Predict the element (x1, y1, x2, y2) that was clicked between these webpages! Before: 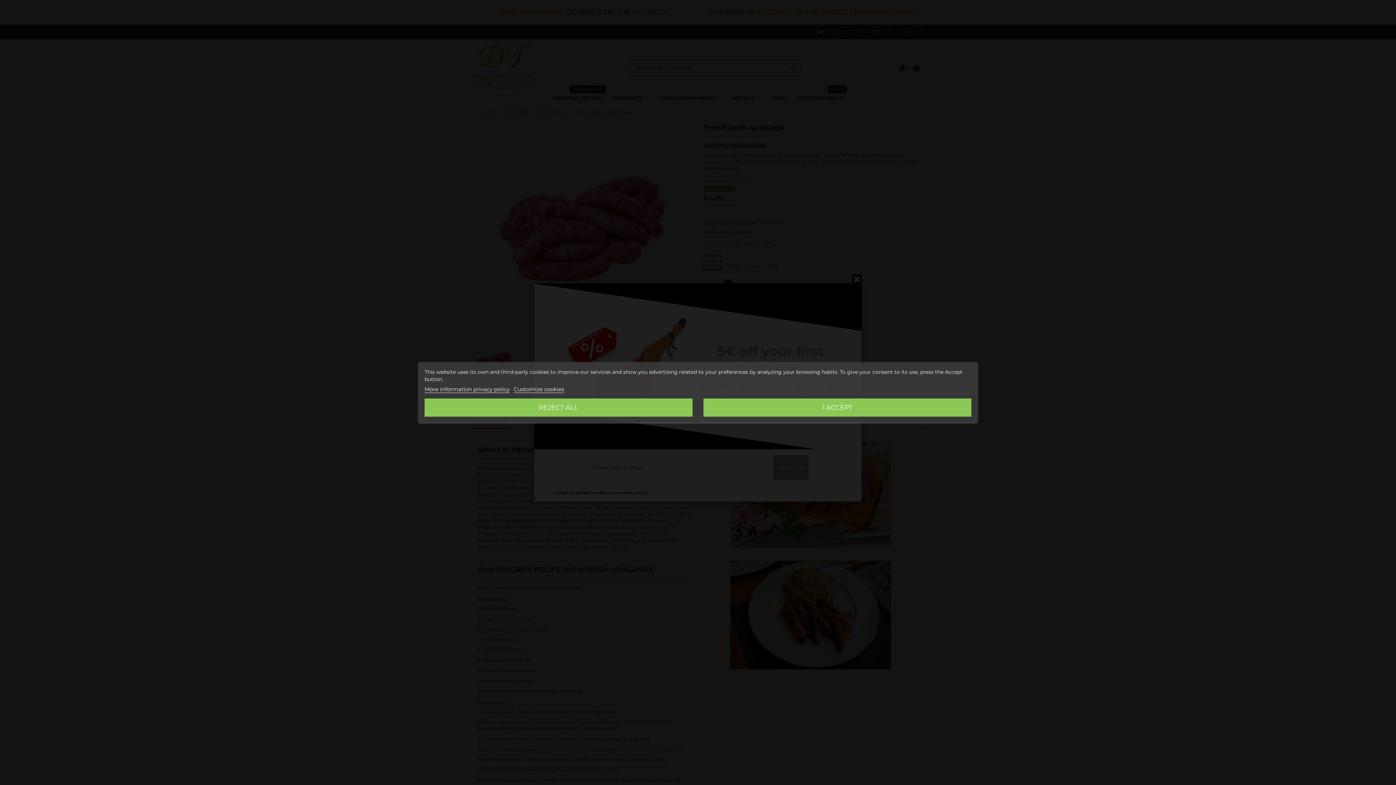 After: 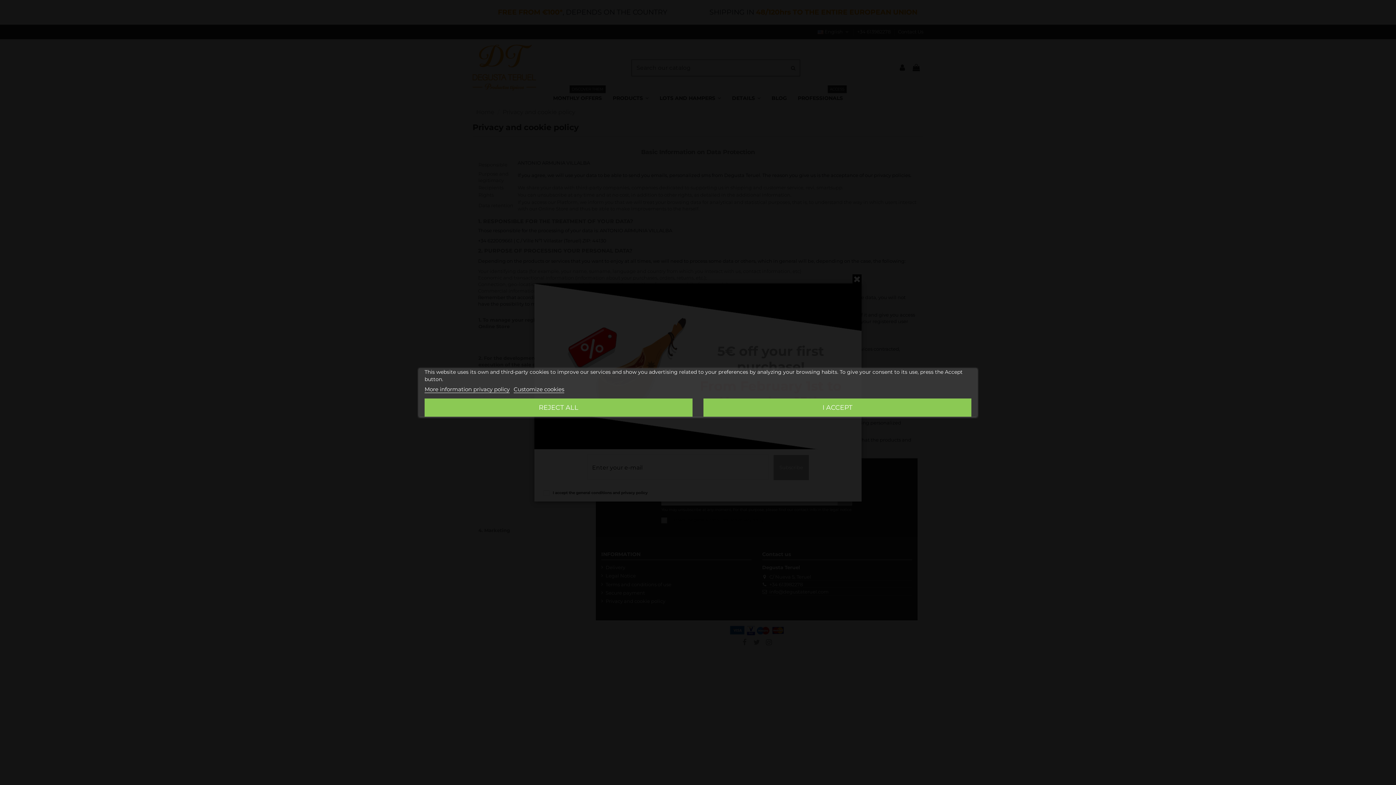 Action: bbox: (424, 386, 509, 393) label: More information privacy policy